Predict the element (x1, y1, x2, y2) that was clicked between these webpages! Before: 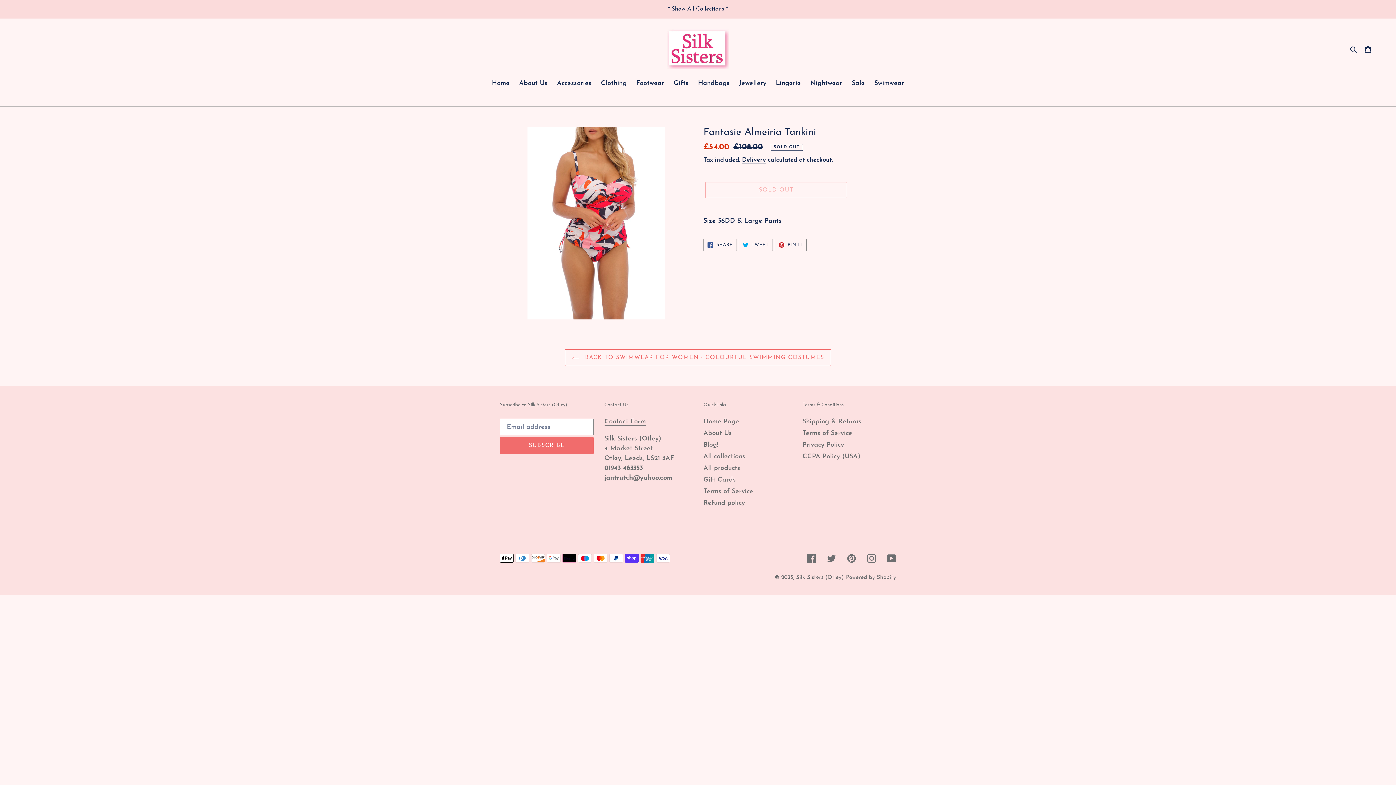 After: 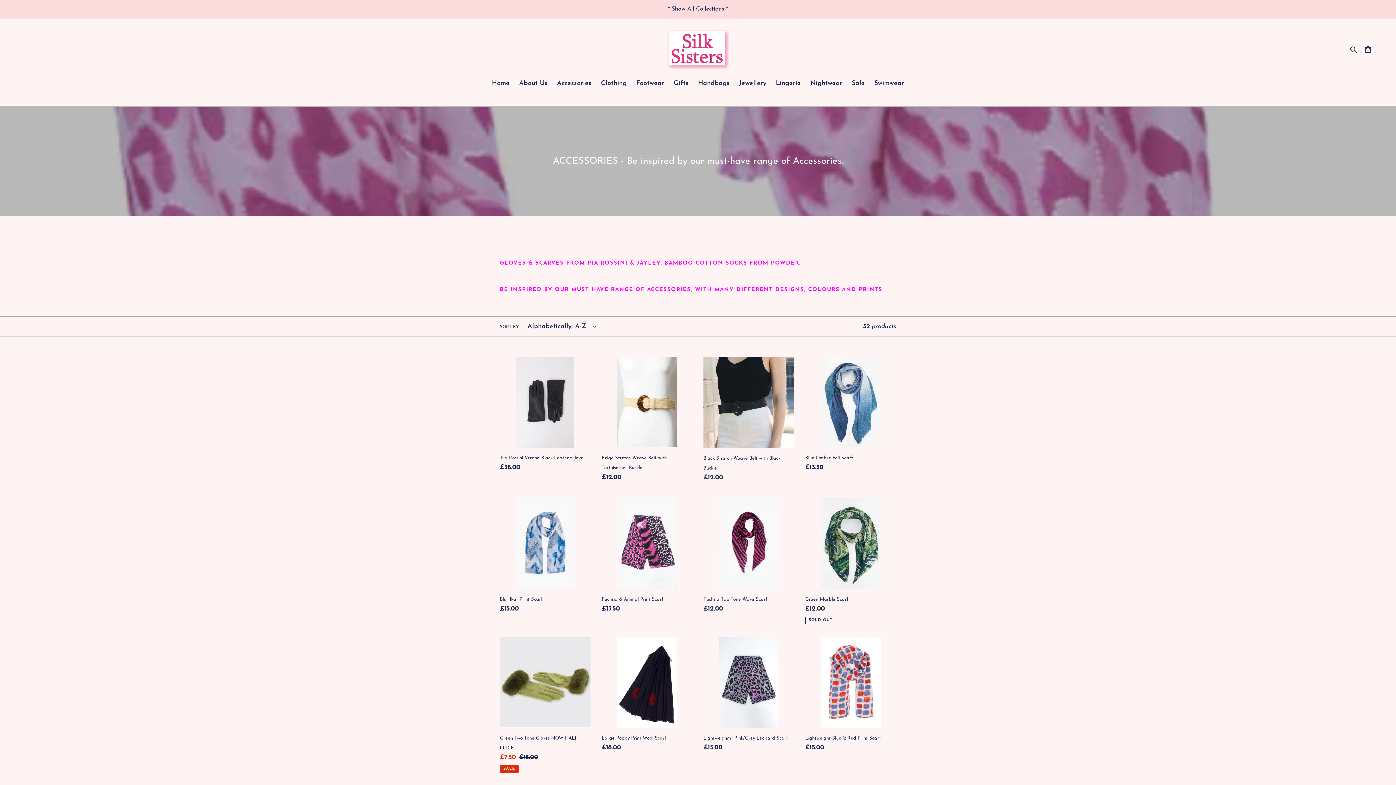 Action: label: Accessories bbox: (553, 78, 595, 89)